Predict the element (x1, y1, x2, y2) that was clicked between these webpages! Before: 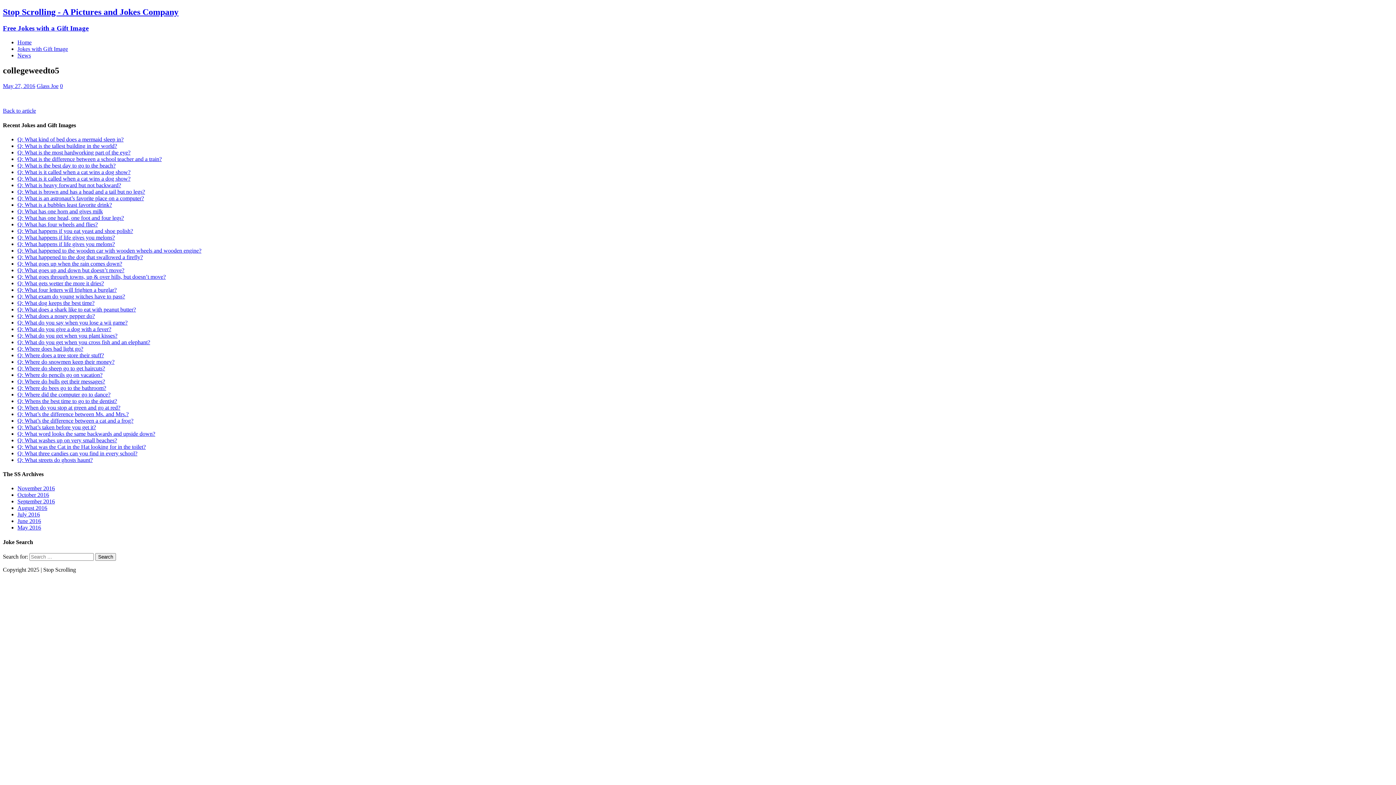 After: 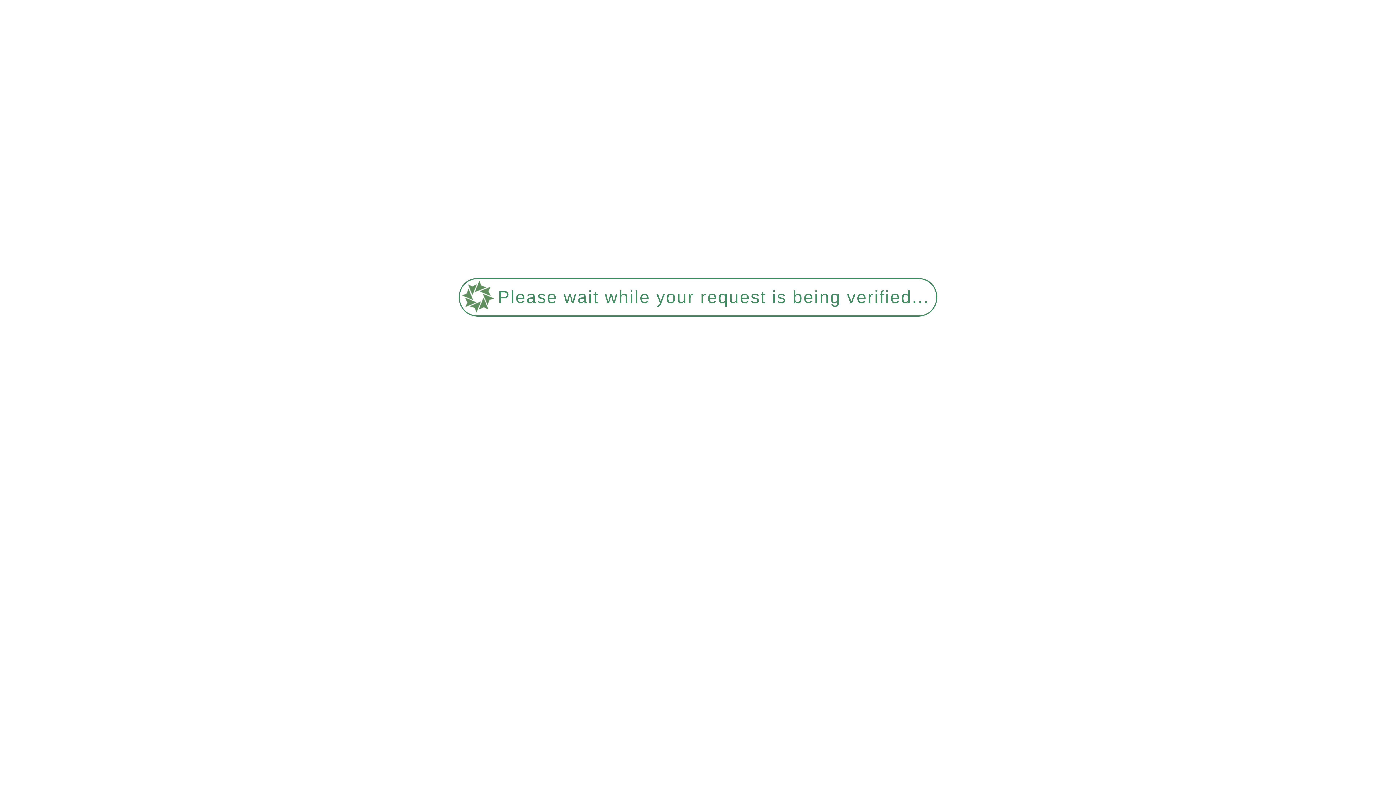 Action: label: Q: Where do bulls get their messages? bbox: (17, 378, 105, 384)